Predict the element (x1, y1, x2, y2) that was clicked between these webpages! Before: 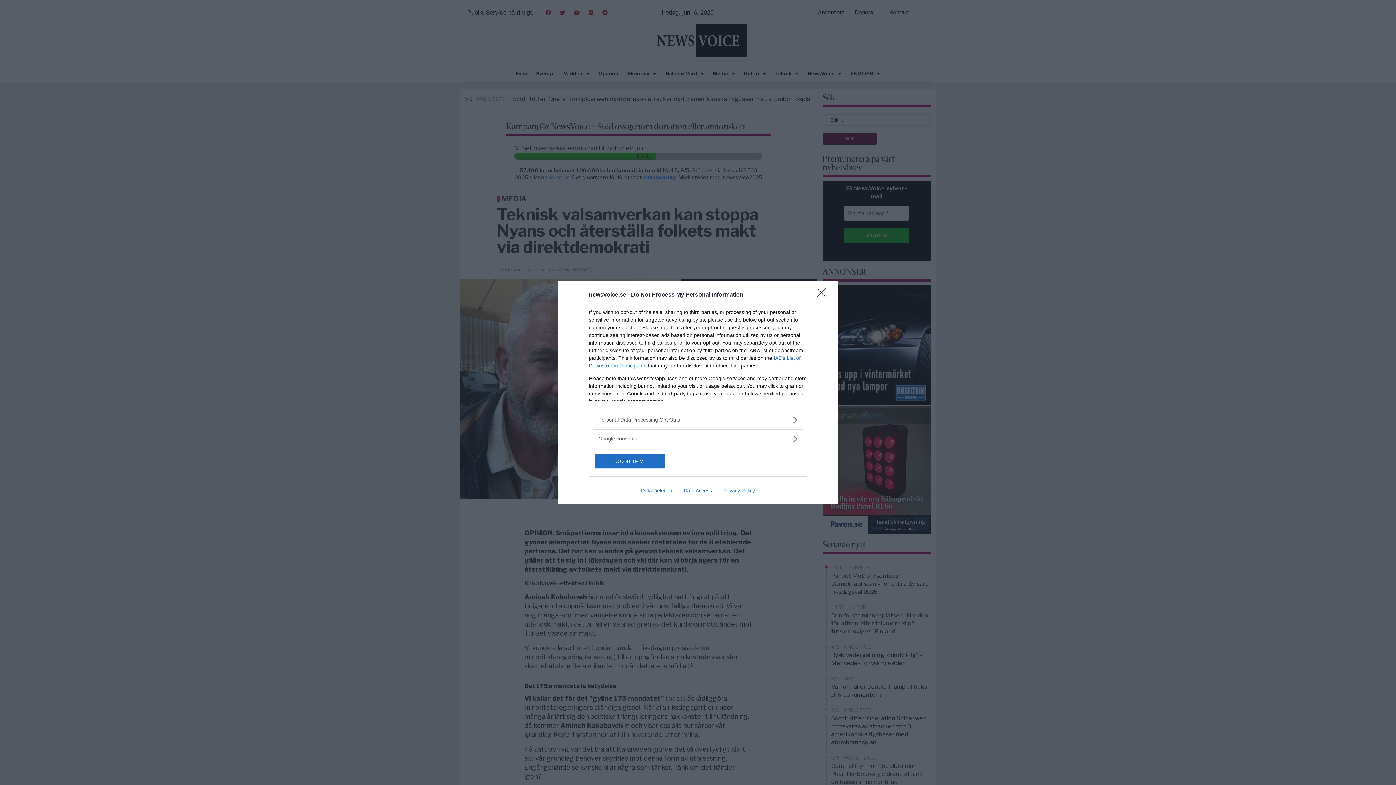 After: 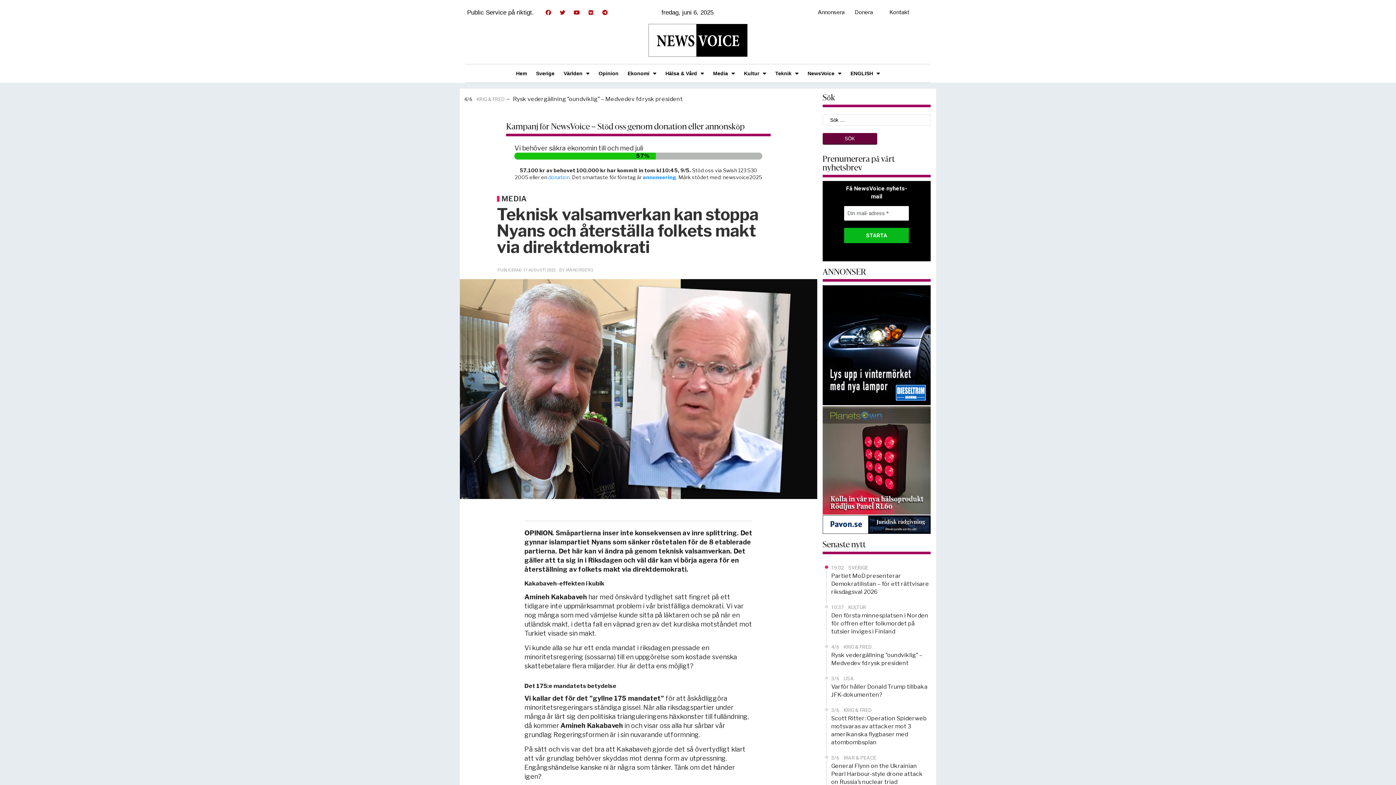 Action: bbox: (817, 288, 830, 302) label: Close